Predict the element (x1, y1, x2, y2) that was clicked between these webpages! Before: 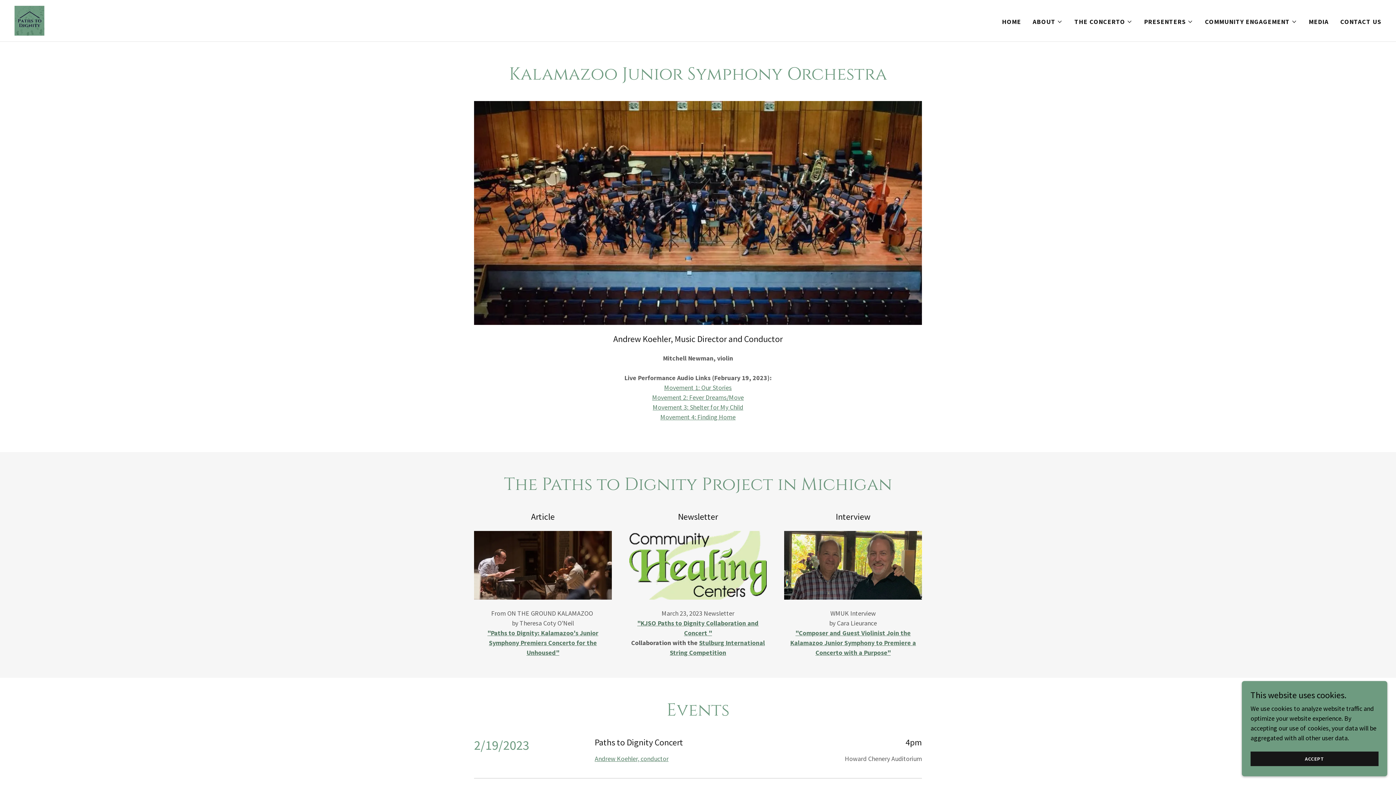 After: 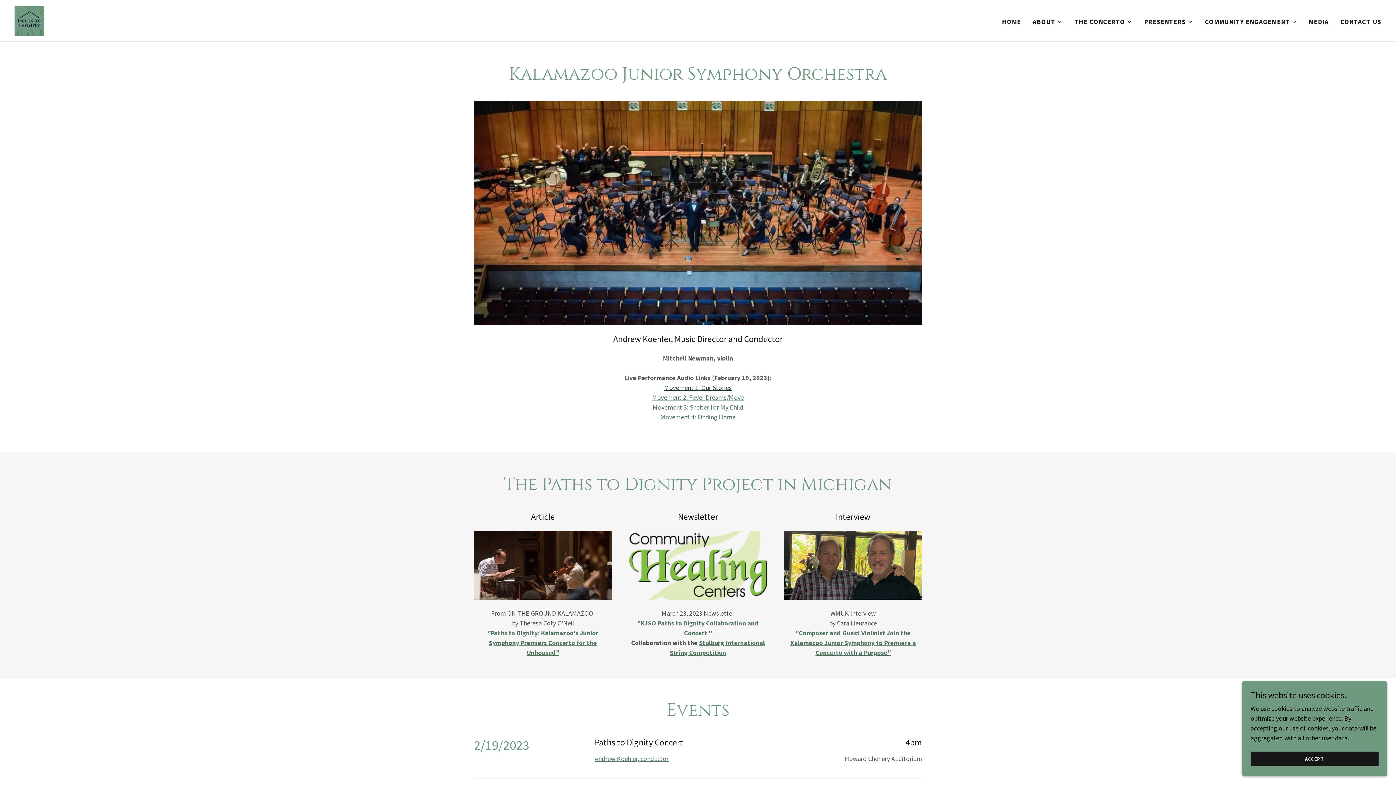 Action: bbox: (664, 383, 732, 392) label: Movement 1: Our Stories